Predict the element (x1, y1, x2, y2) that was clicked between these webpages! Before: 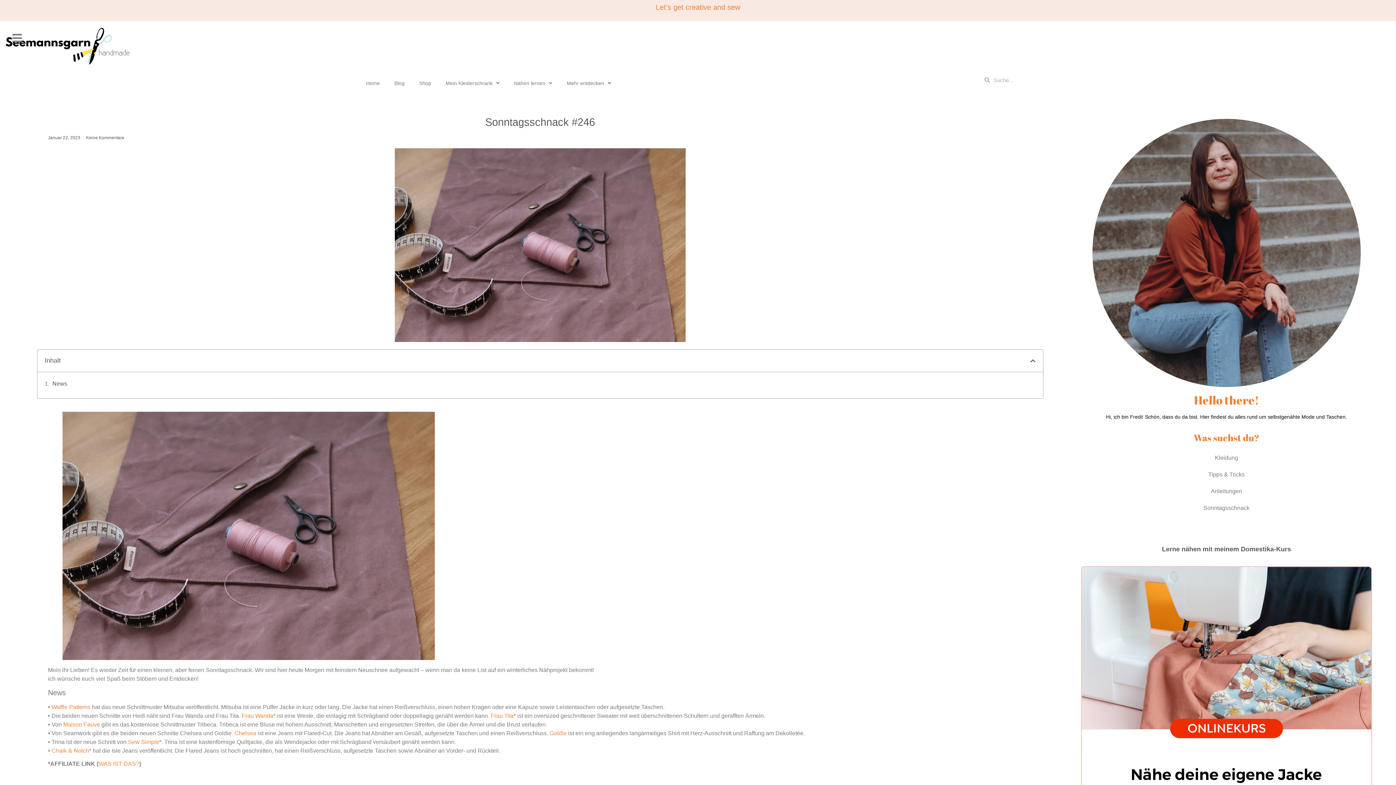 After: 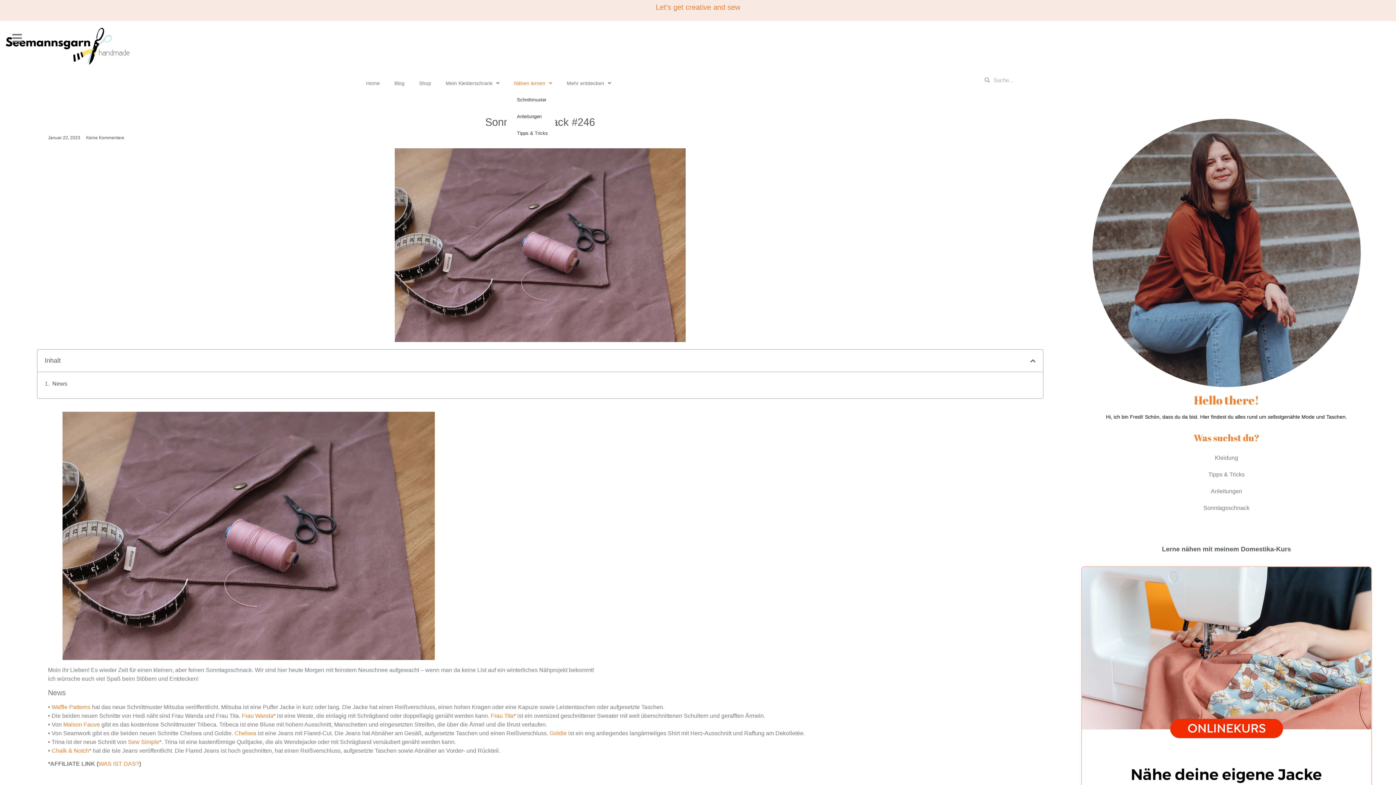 Action: bbox: (506, 74, 559, 91) label: Nähen lernen